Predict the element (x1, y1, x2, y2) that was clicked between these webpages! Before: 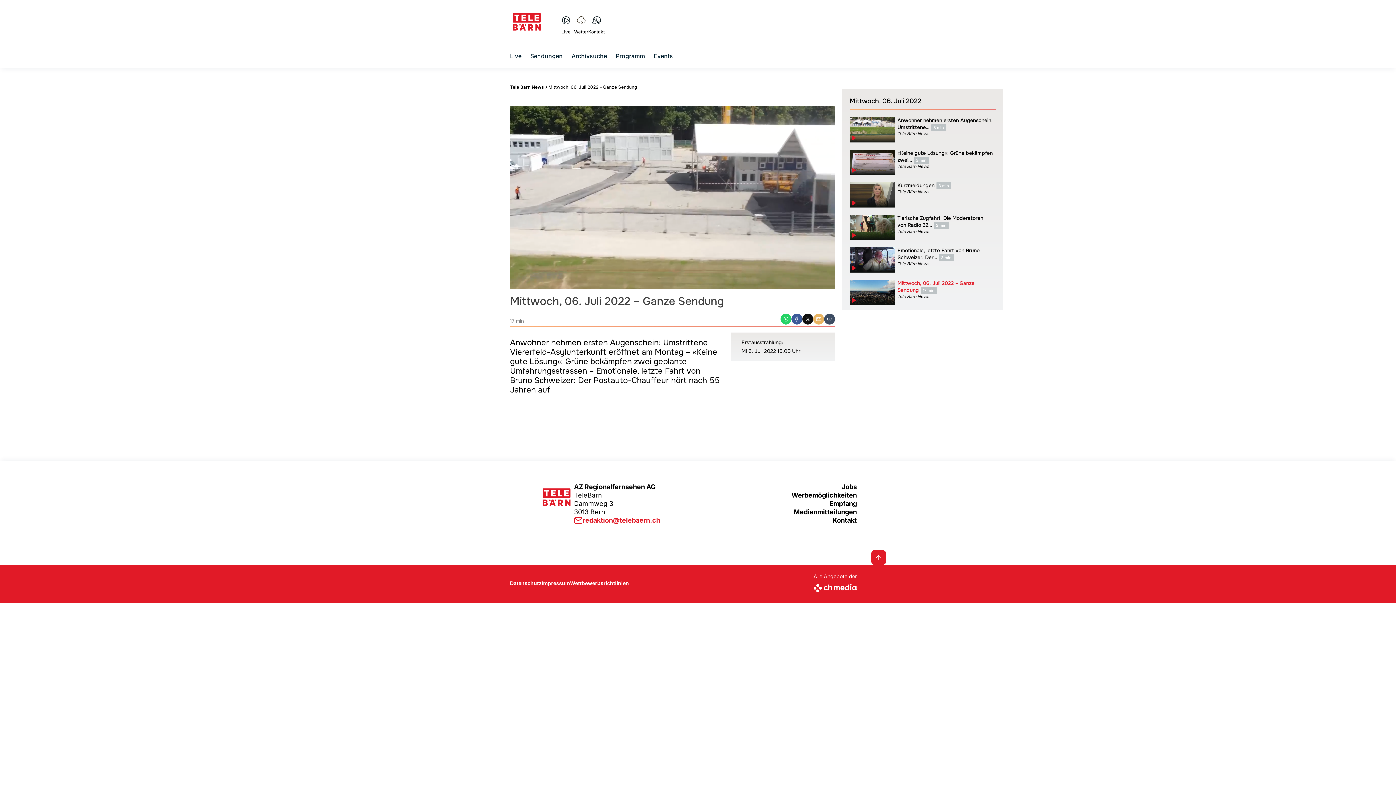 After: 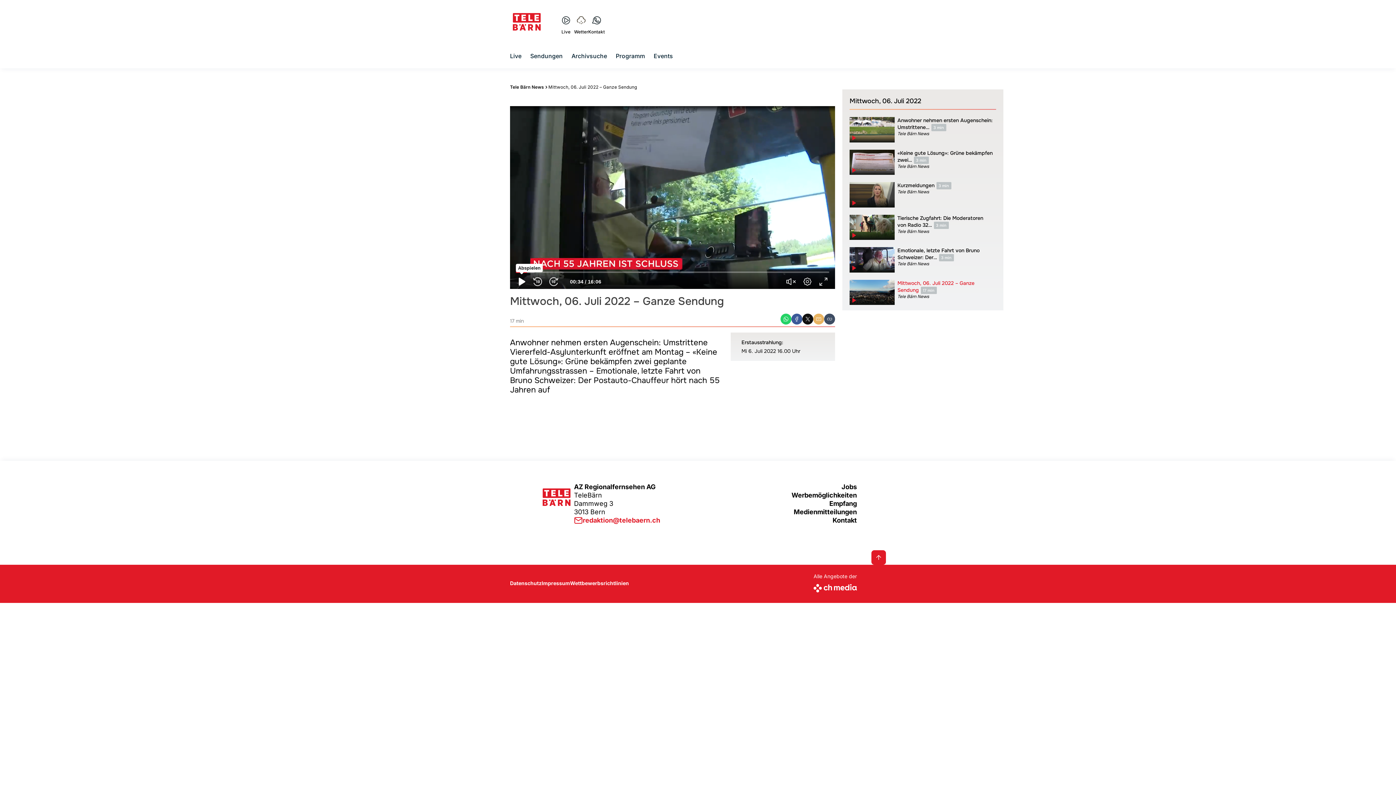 Action: bbox: (508, 276, 523, 290) label: Pause, title: Mittwoch, 06. Juli 2022 – Ganze Sendung